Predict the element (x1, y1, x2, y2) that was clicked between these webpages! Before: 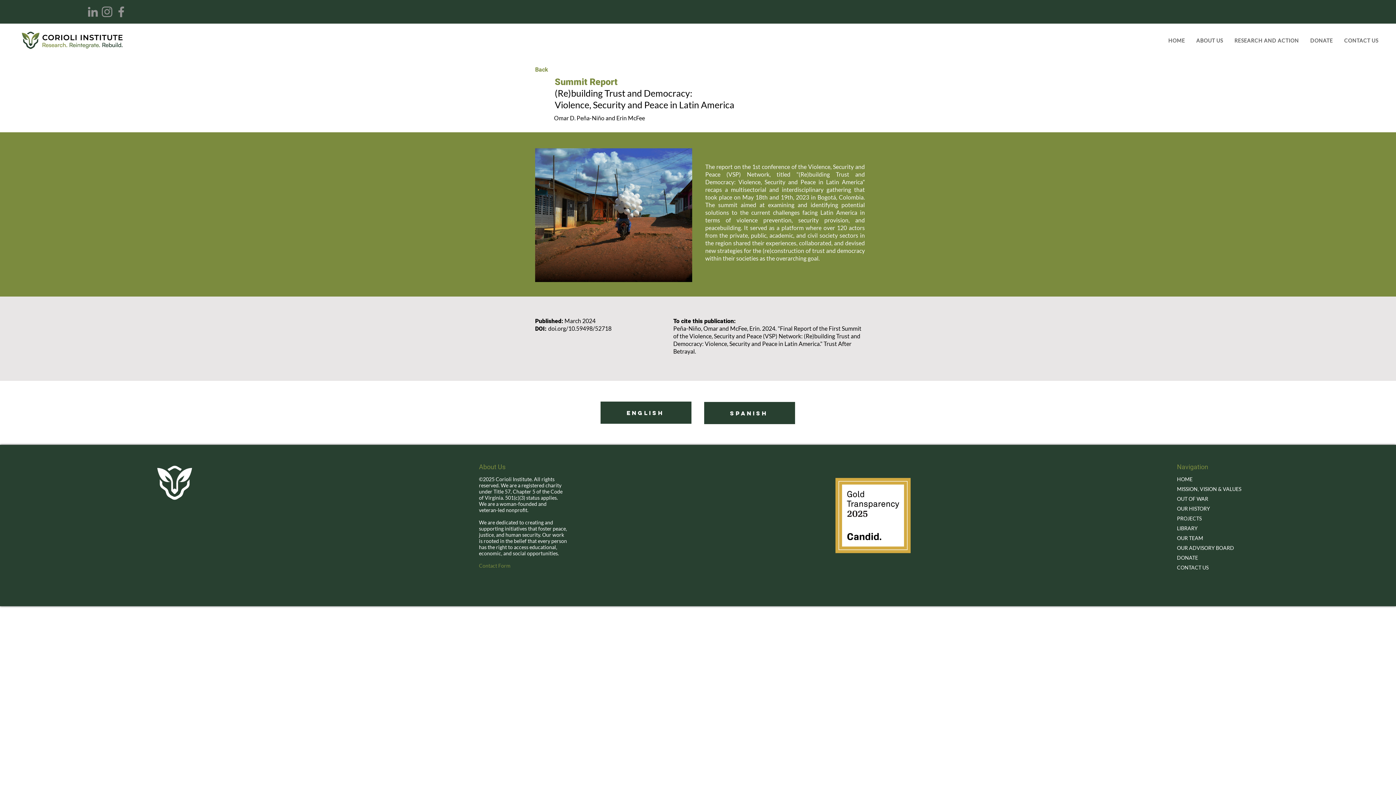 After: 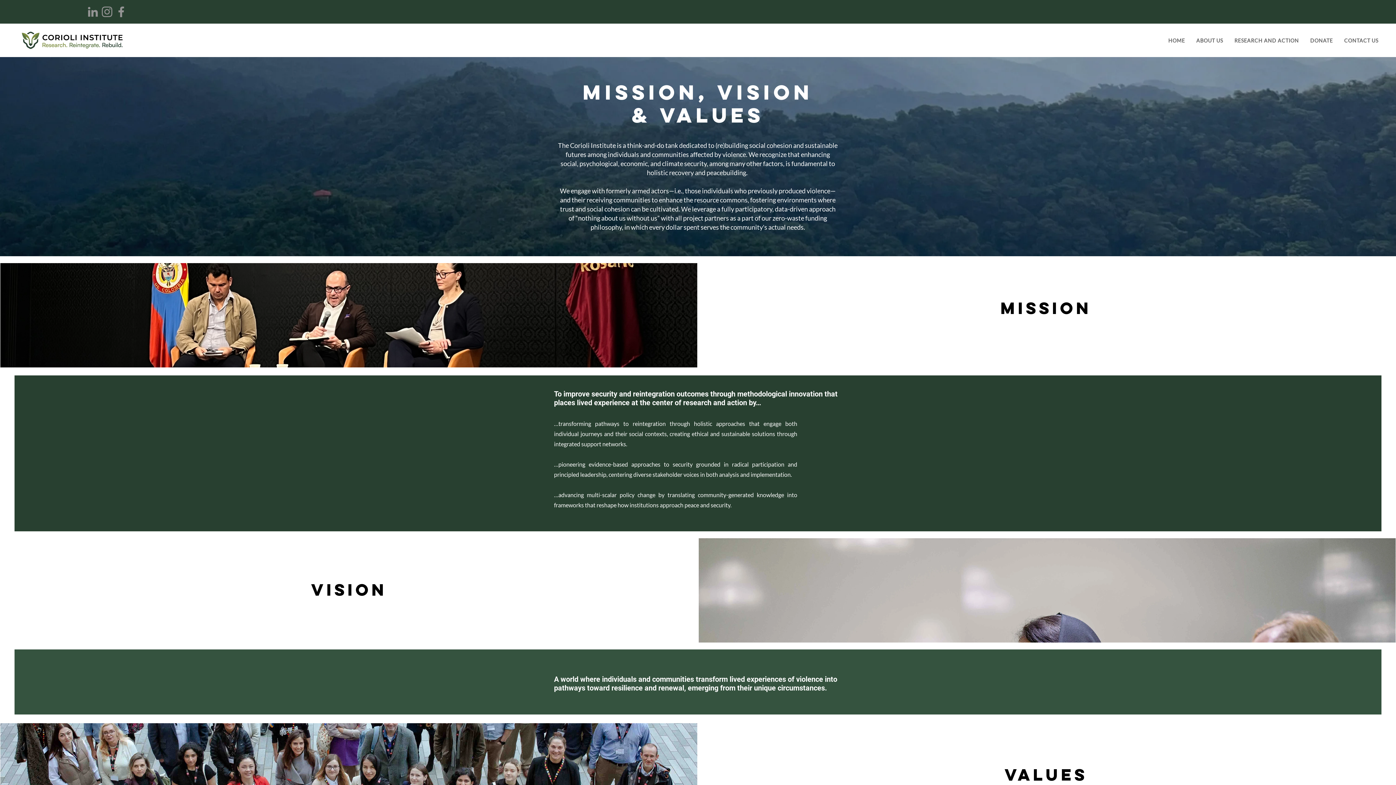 Action: bbox: (1177, 484, 1248, 494) label: MISSION, VISION & VALUES